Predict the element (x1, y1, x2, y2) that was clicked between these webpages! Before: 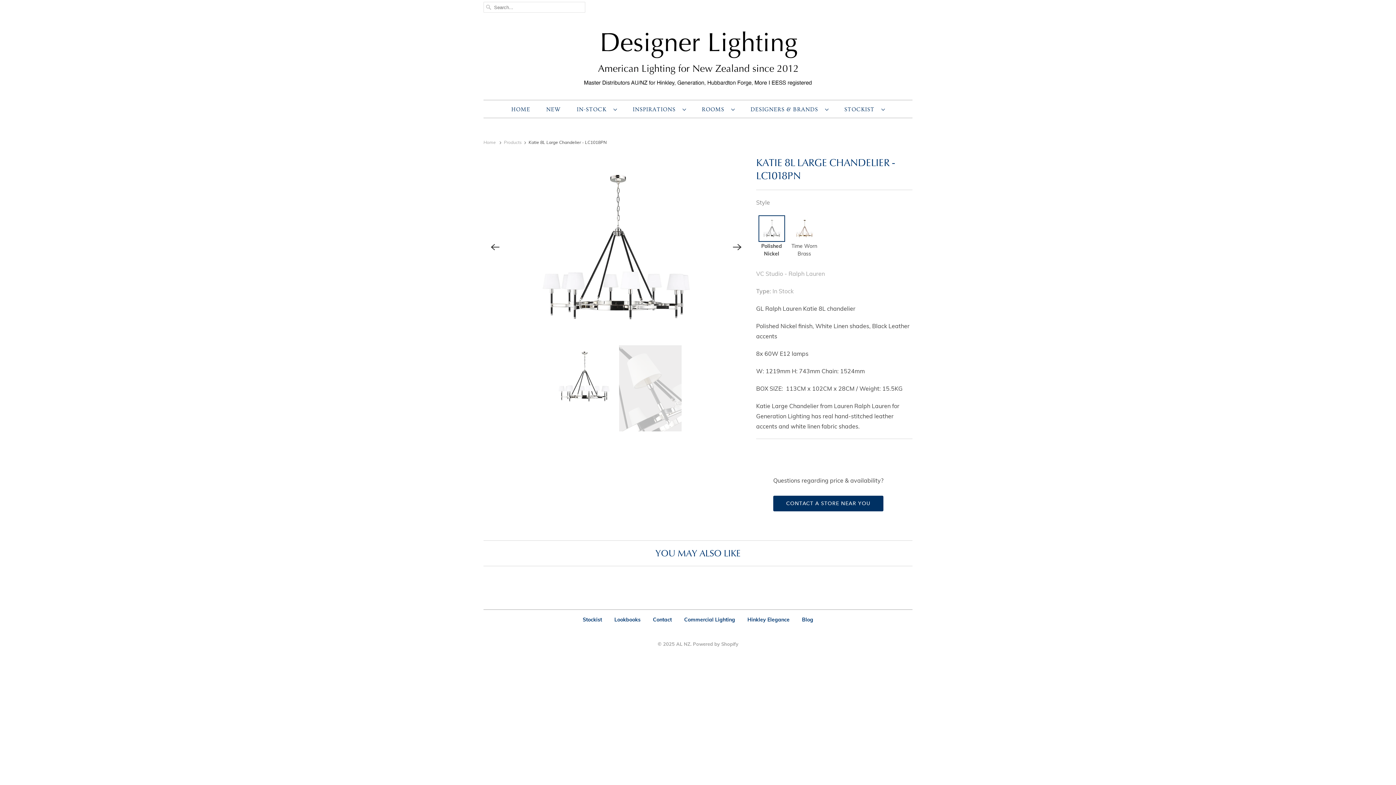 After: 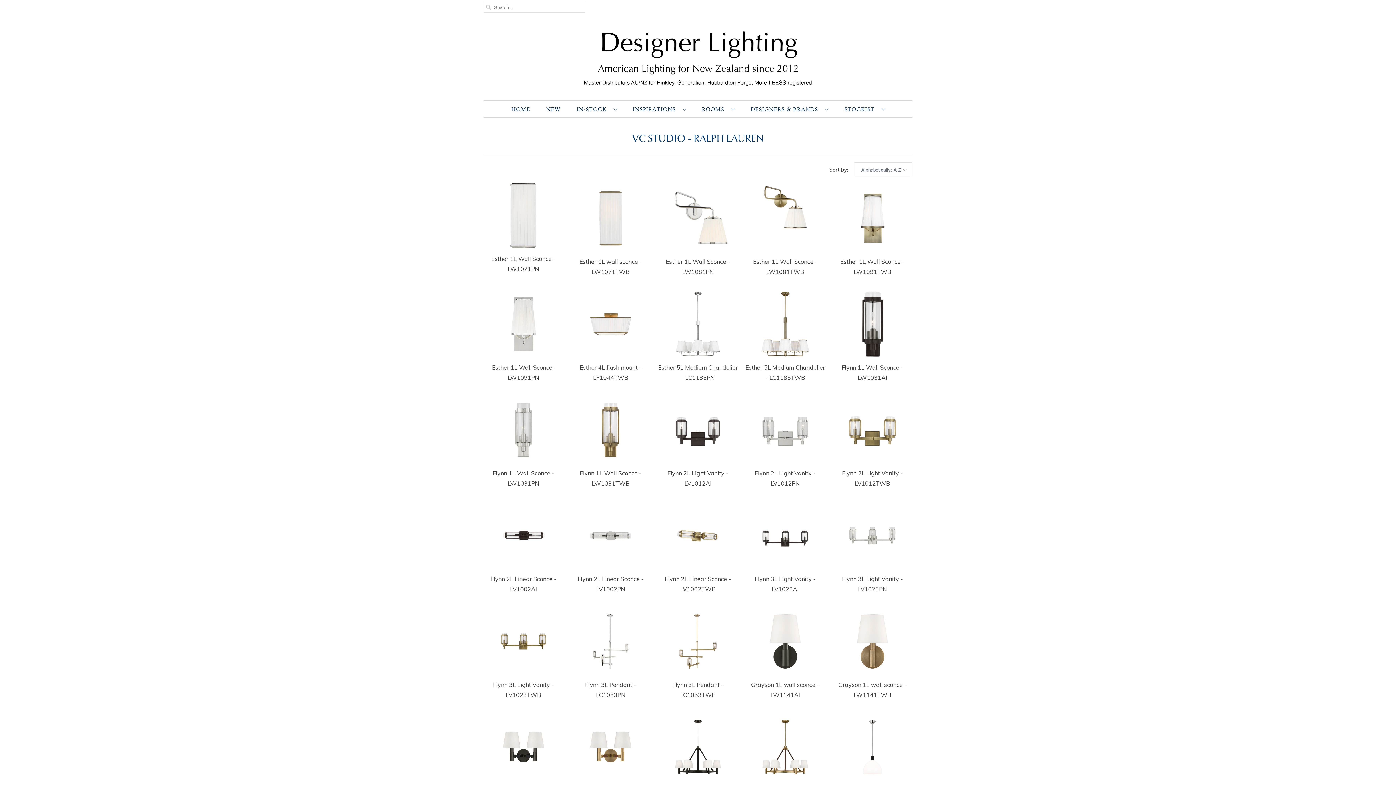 Action: label: VC Studio - Ralph Lauren bbox: (756, 270, 825, 277)